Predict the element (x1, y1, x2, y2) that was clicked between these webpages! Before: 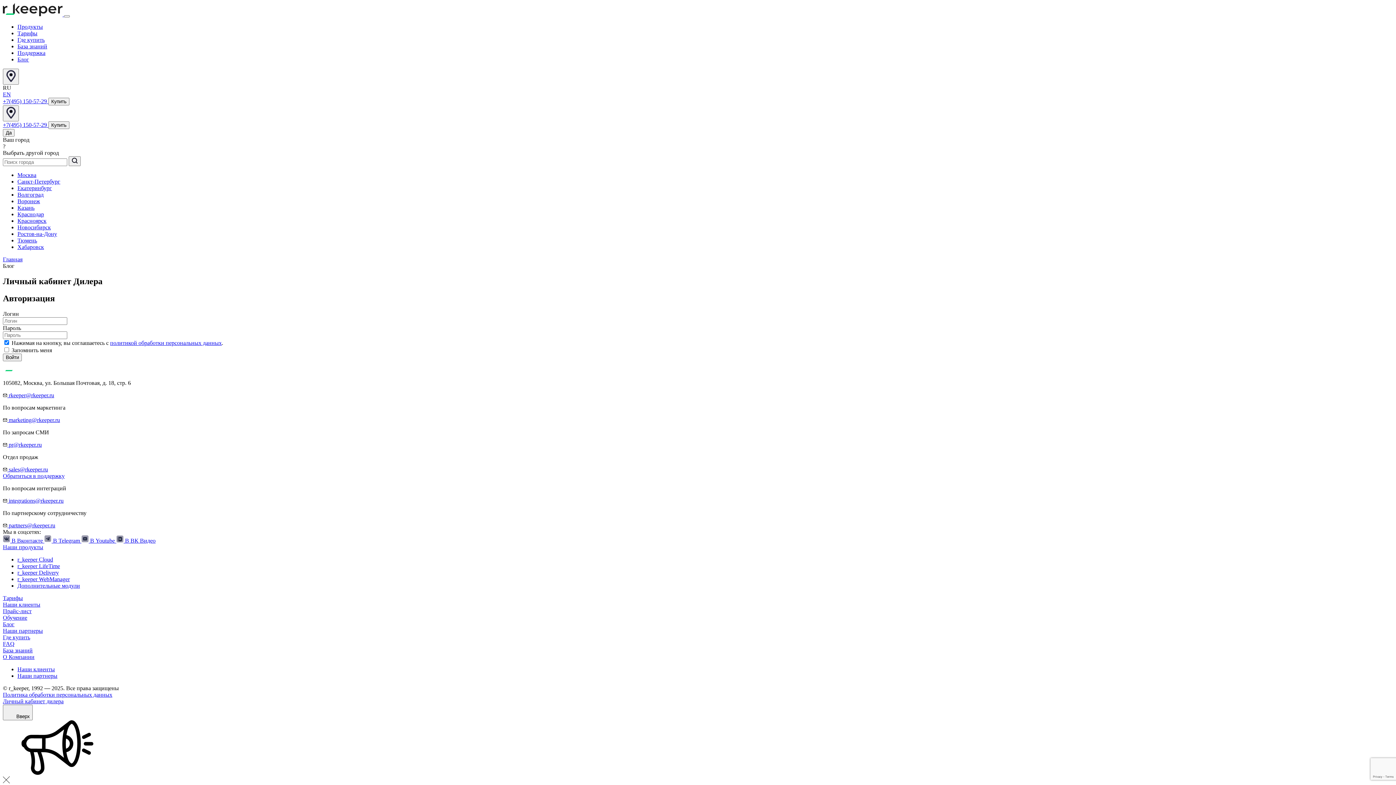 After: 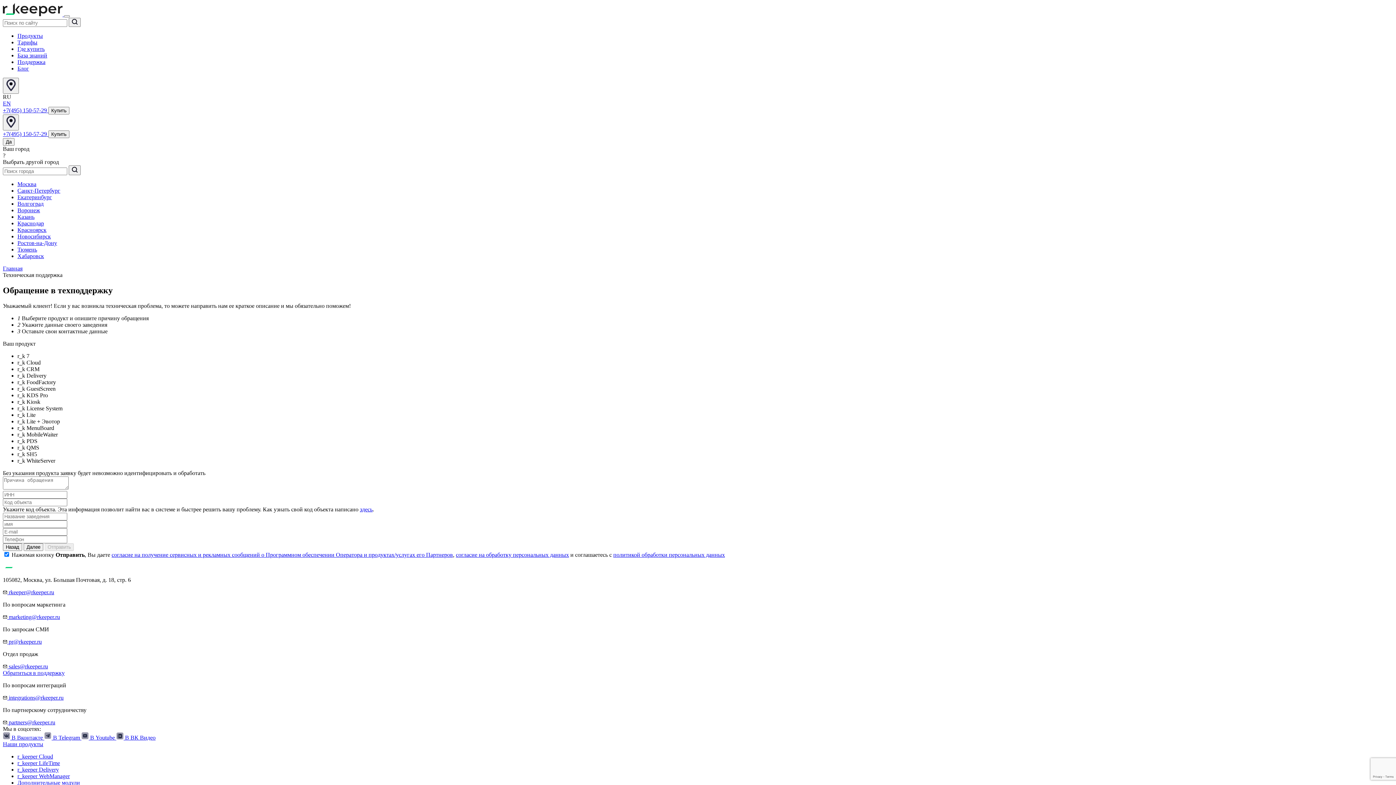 Action: bbox: (2, 472, 64, 479) label: Обратиться в поддержку